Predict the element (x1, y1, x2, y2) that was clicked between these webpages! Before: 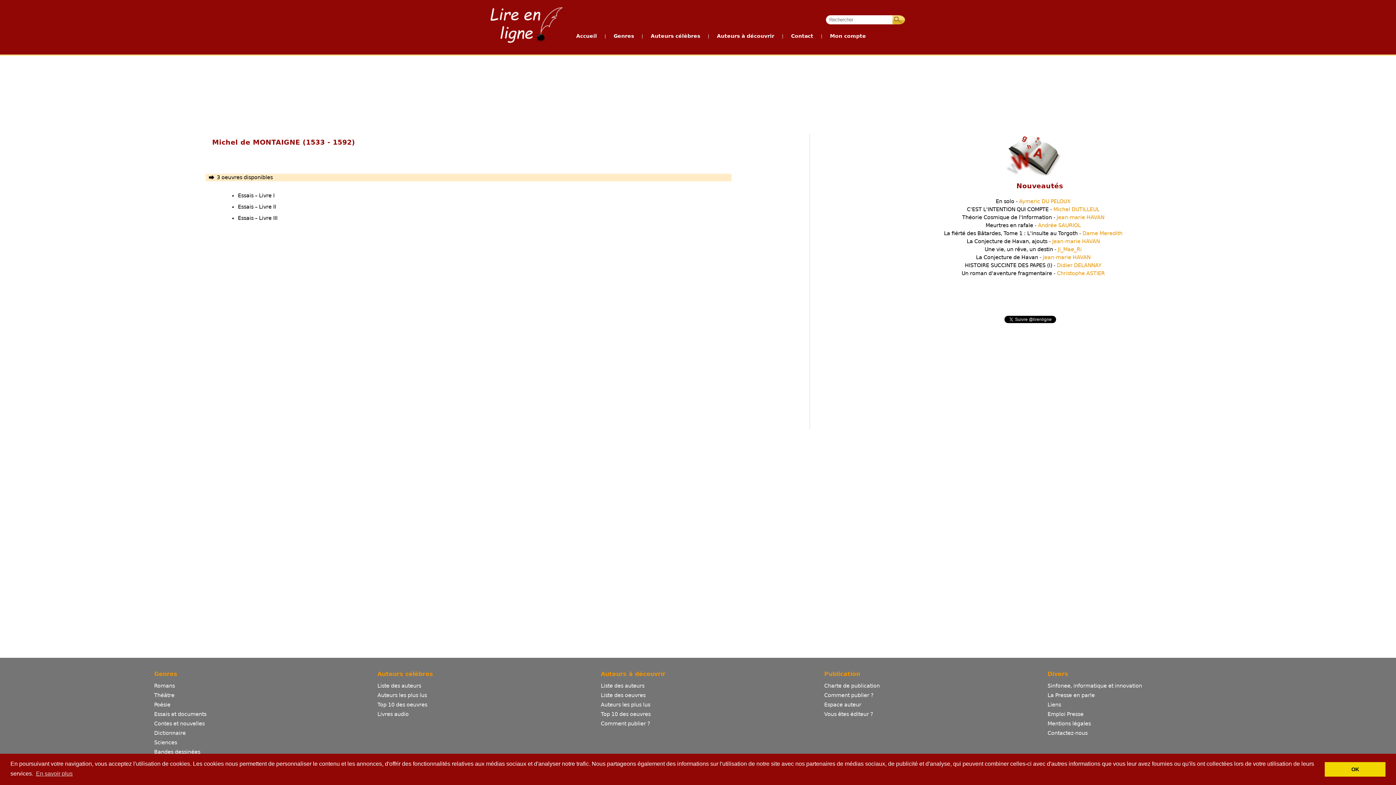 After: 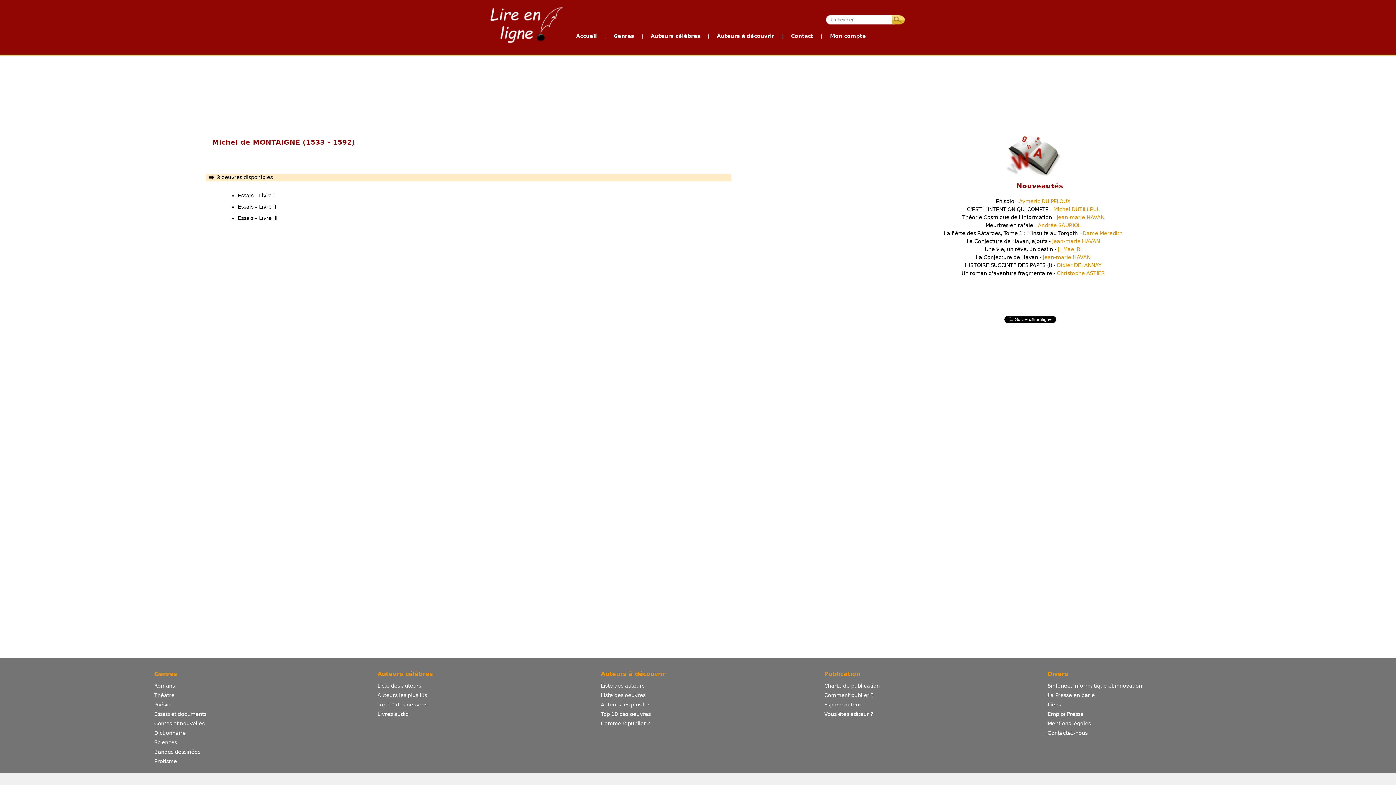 Action: bbox: (1325, 762, 1385, 776) label: dismiss cookie message